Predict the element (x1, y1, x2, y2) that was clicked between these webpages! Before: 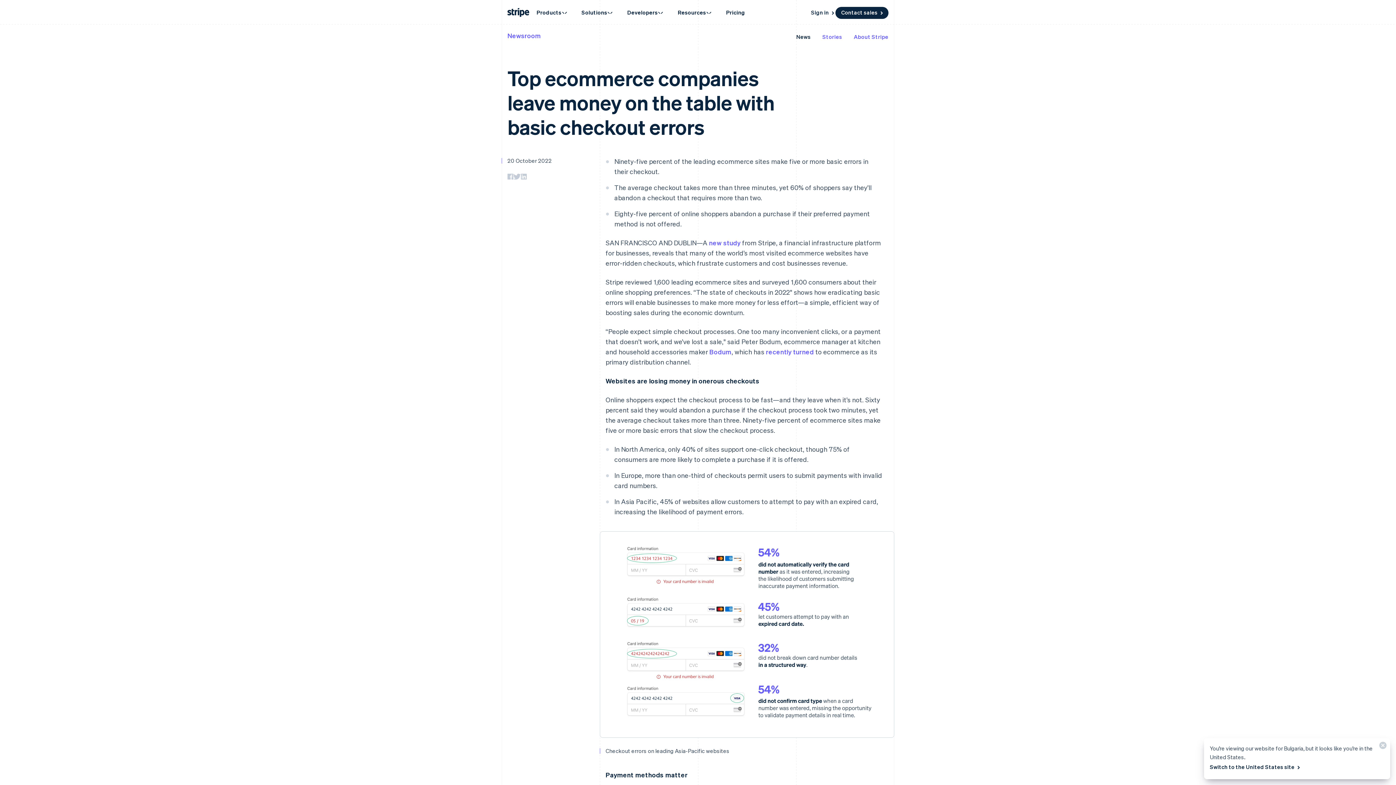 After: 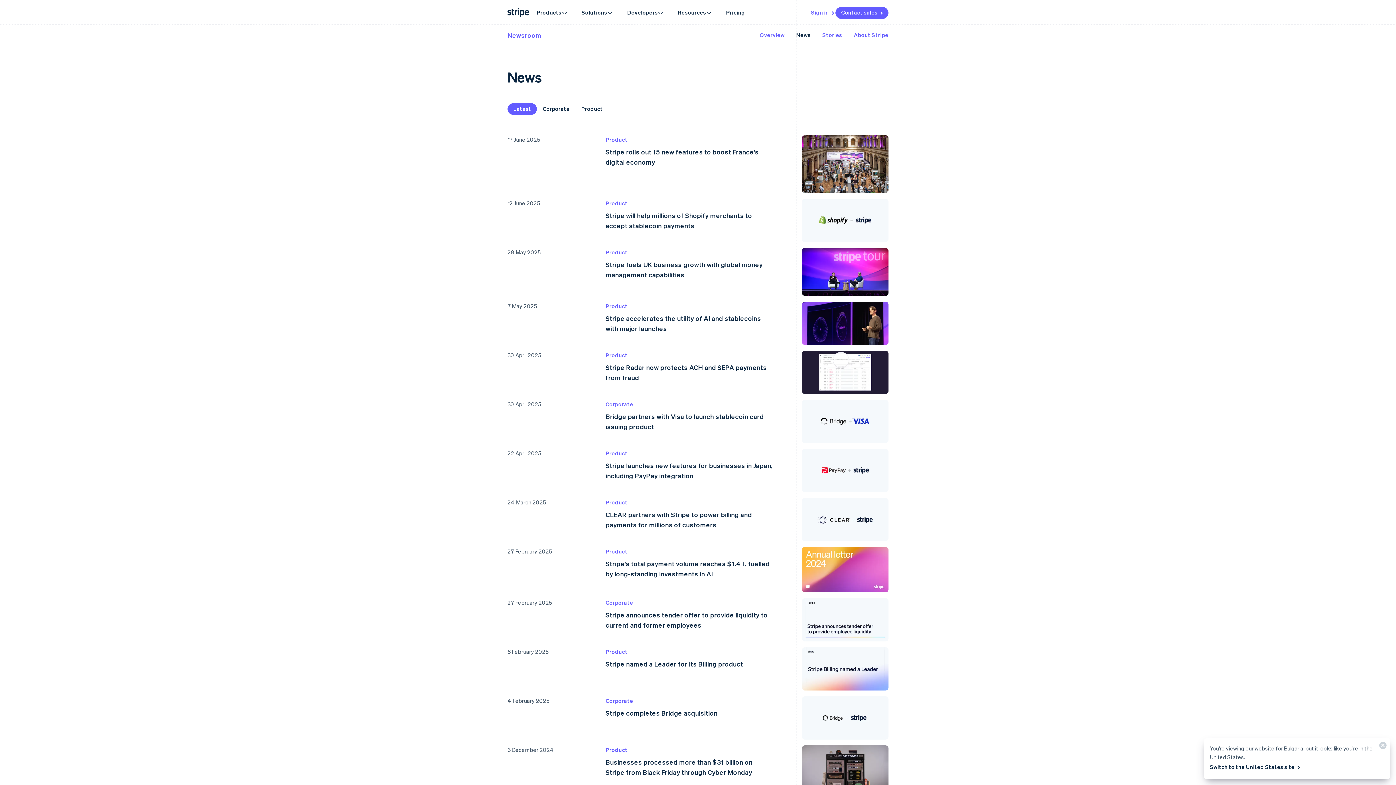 Action: bbox: (796, 32, 810, 40) label: News